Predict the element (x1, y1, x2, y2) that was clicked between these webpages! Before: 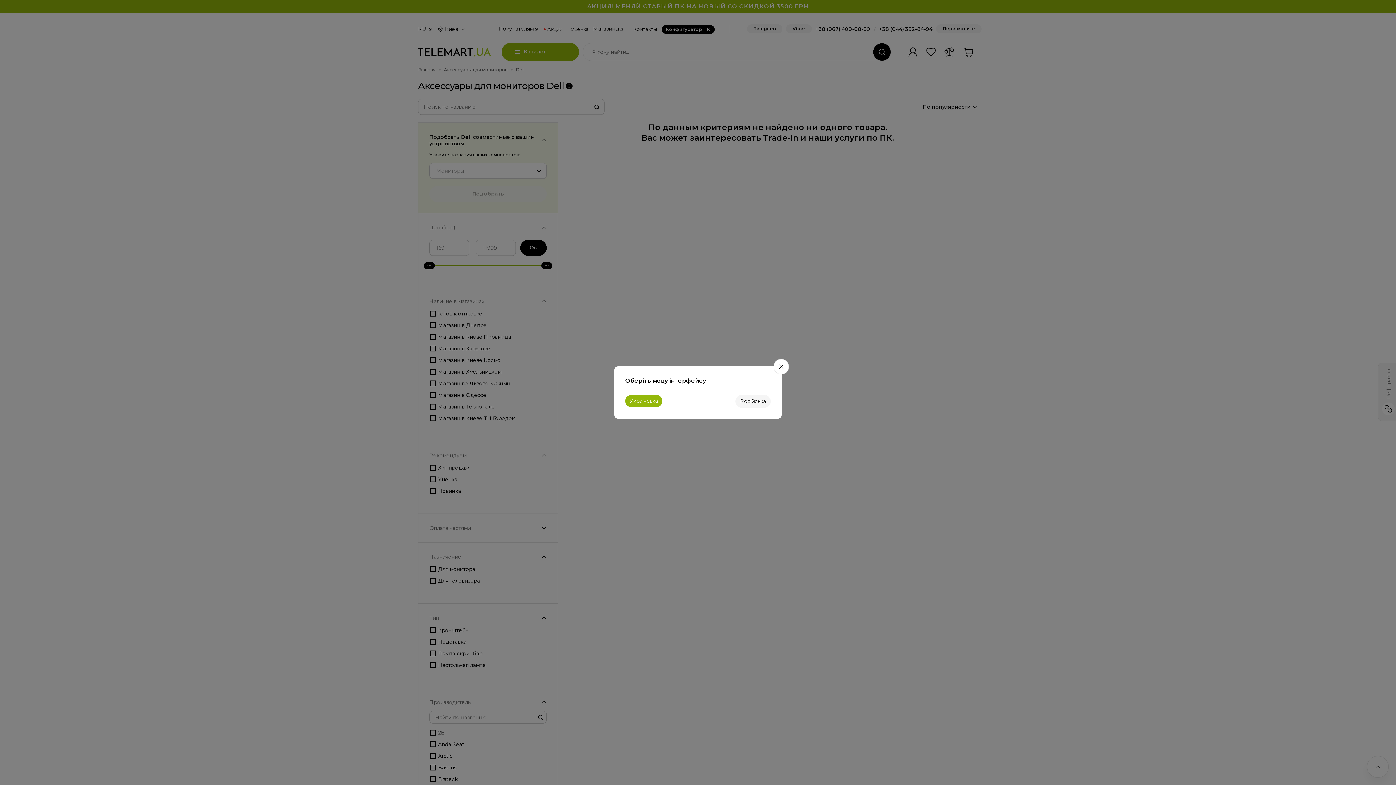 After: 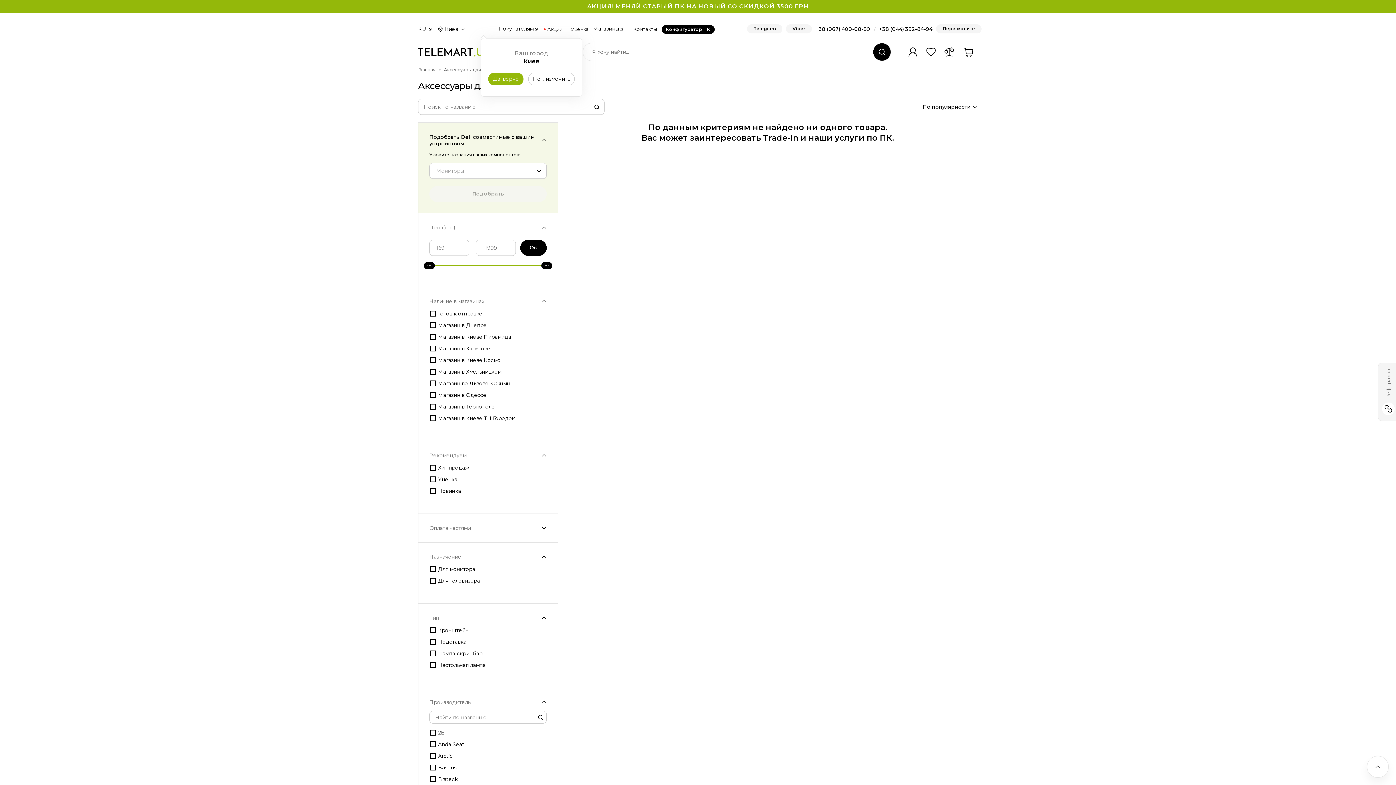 Action: bbox: (735, 395, 770, 408) label: Російська